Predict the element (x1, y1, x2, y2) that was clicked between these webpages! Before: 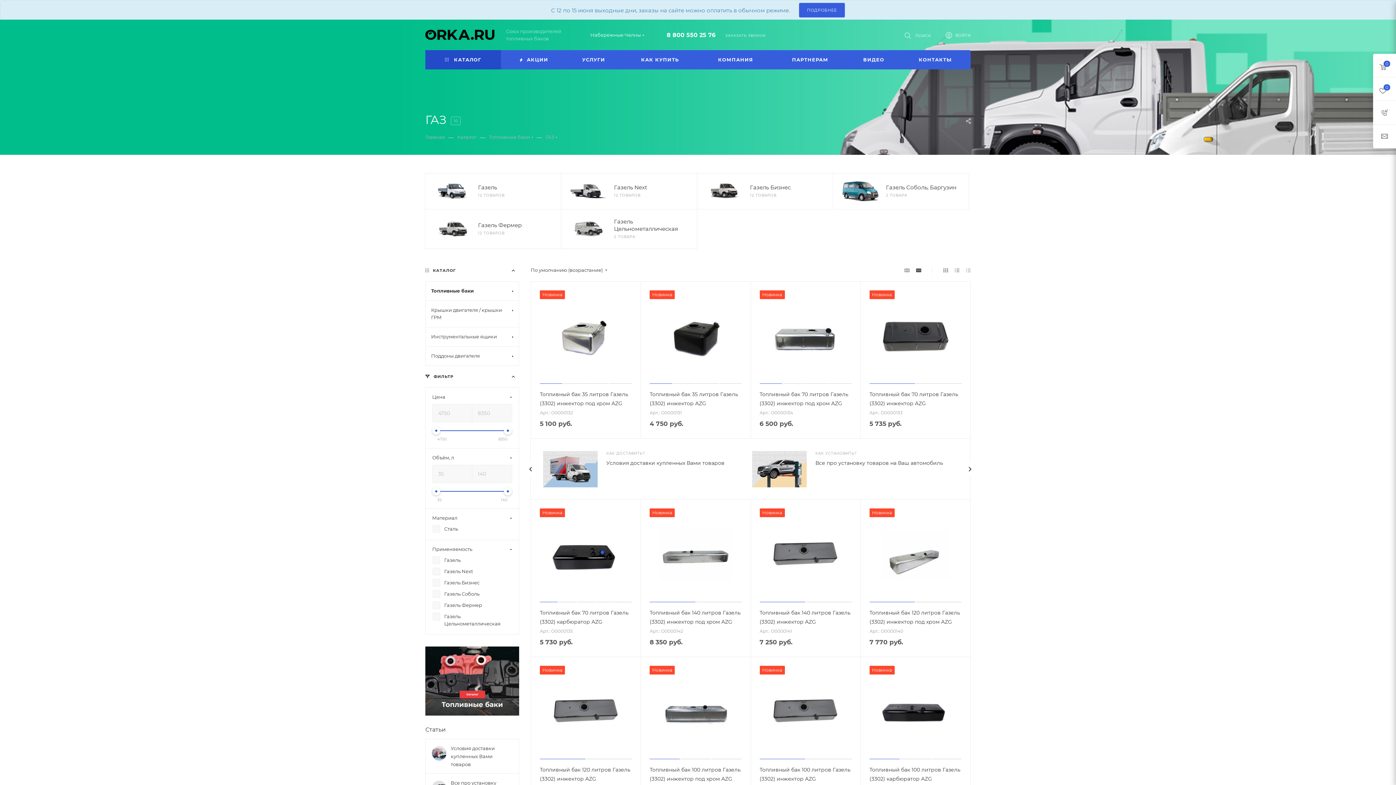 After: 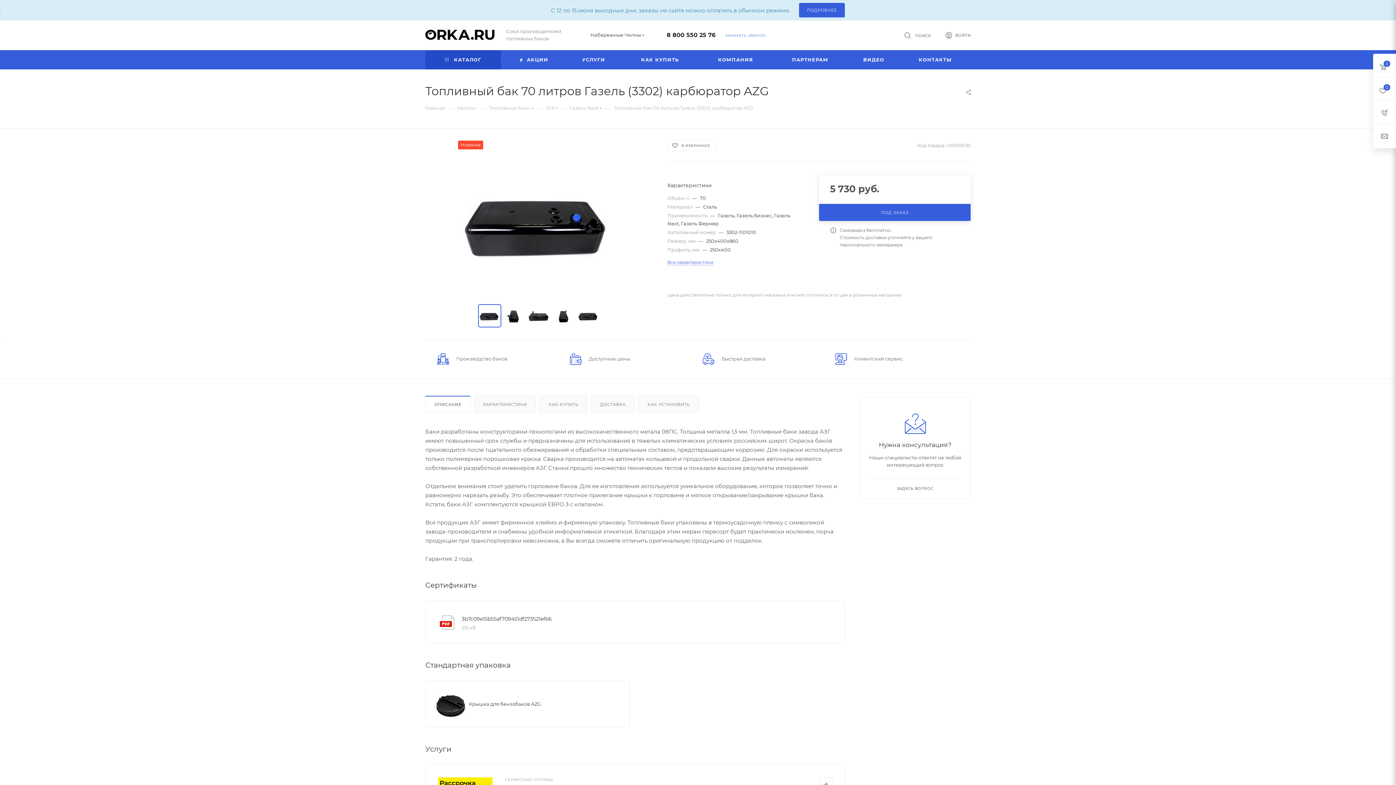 Action: bbox: (540, 508, 632, 600)